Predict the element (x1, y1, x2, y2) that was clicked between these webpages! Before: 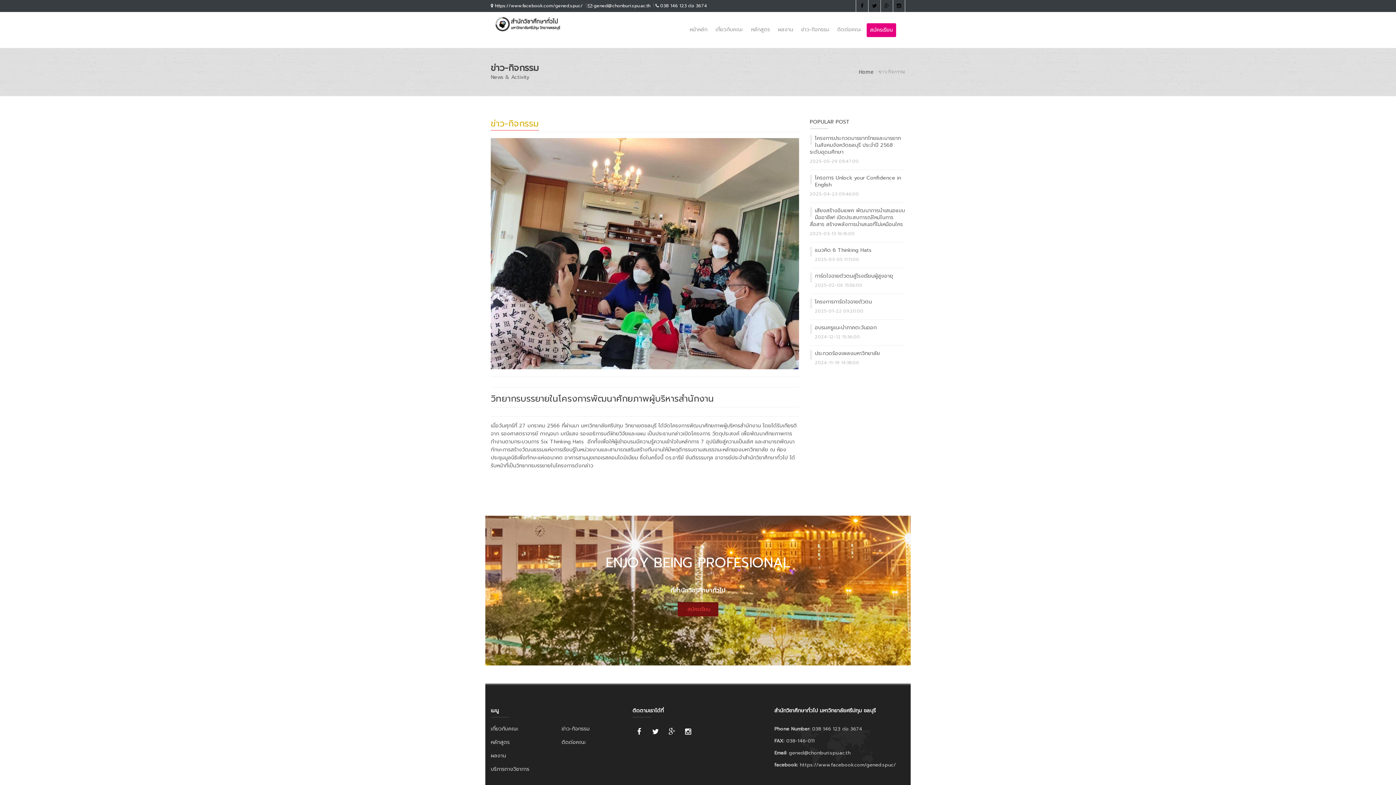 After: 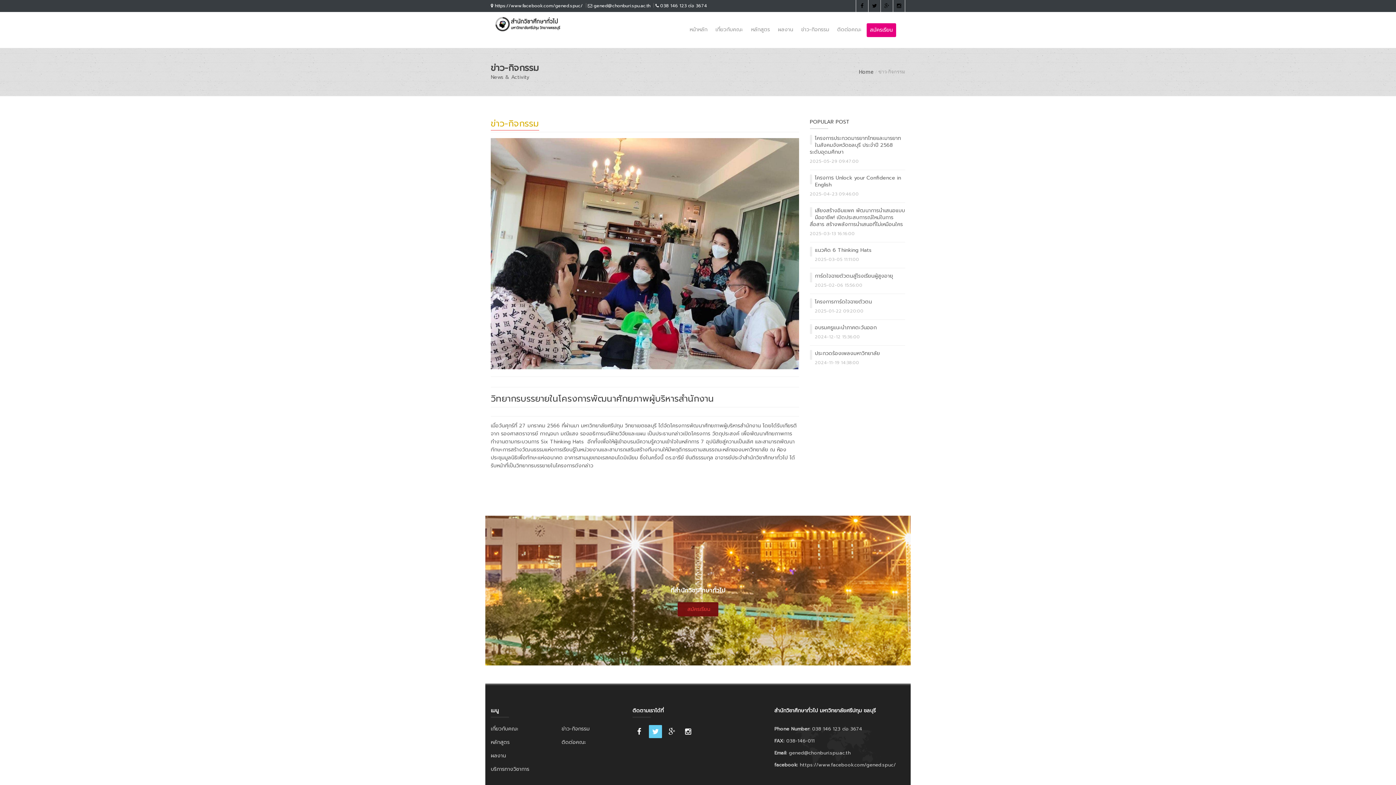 Action: bbox: (649, 725, 662, 738)